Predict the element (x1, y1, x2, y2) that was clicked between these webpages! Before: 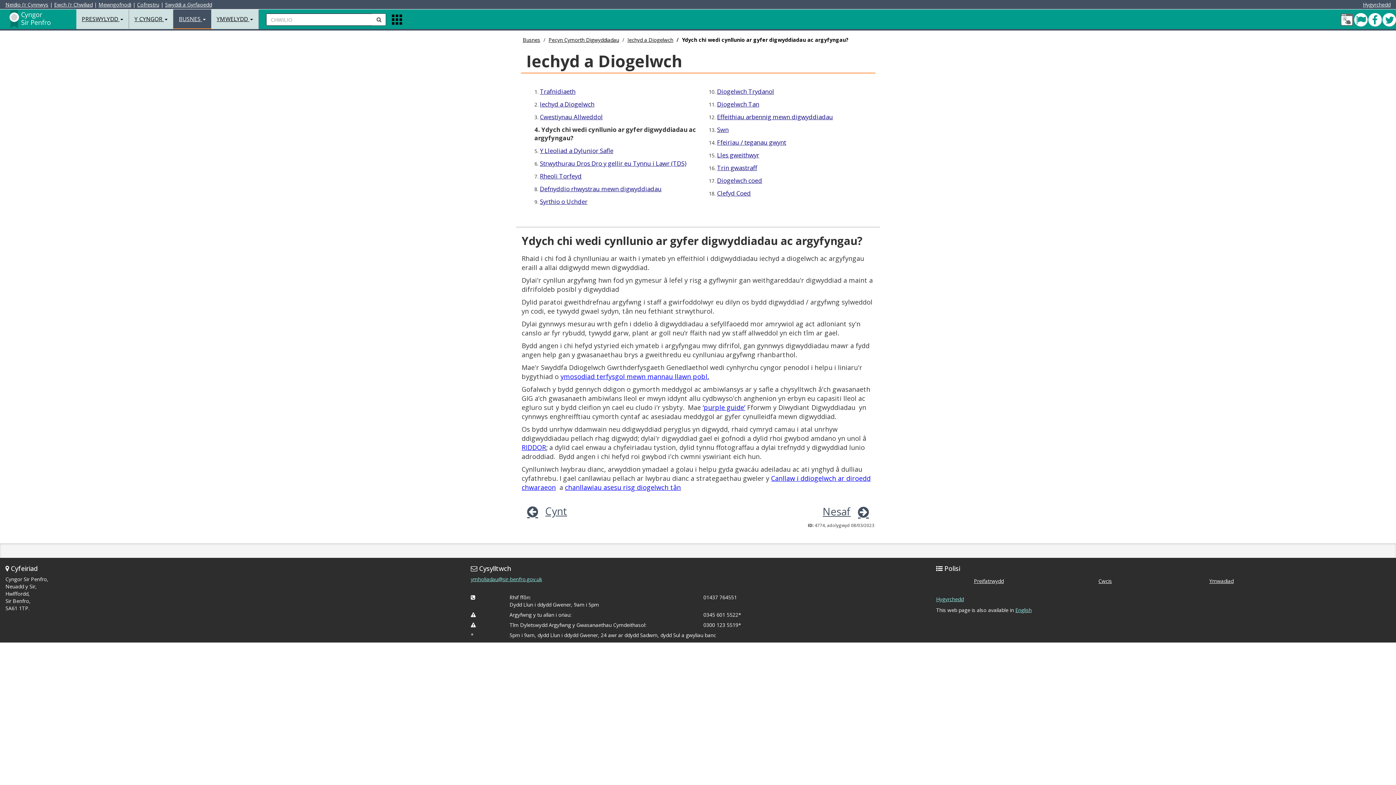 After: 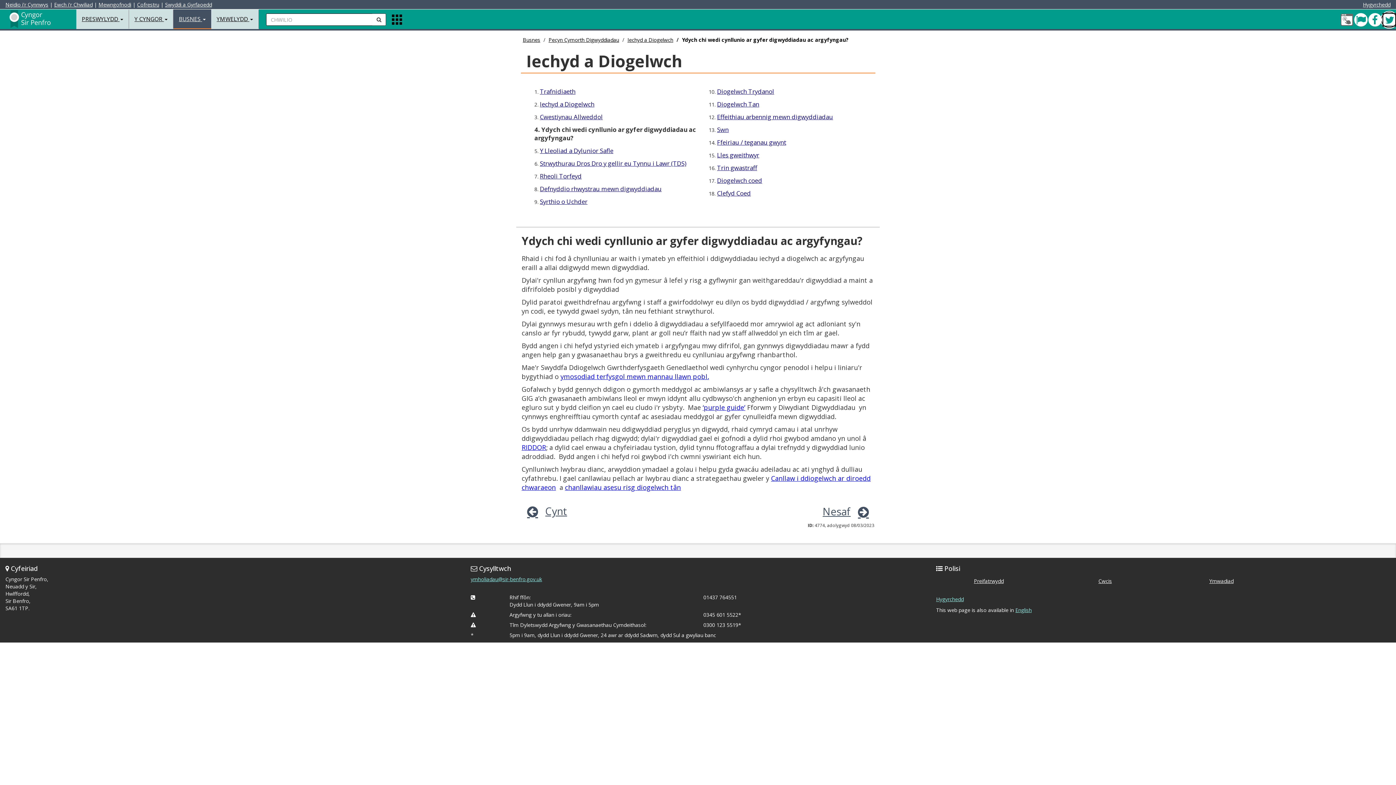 Action: label: Twitter bbox: (1382, 13, 1396, 26)